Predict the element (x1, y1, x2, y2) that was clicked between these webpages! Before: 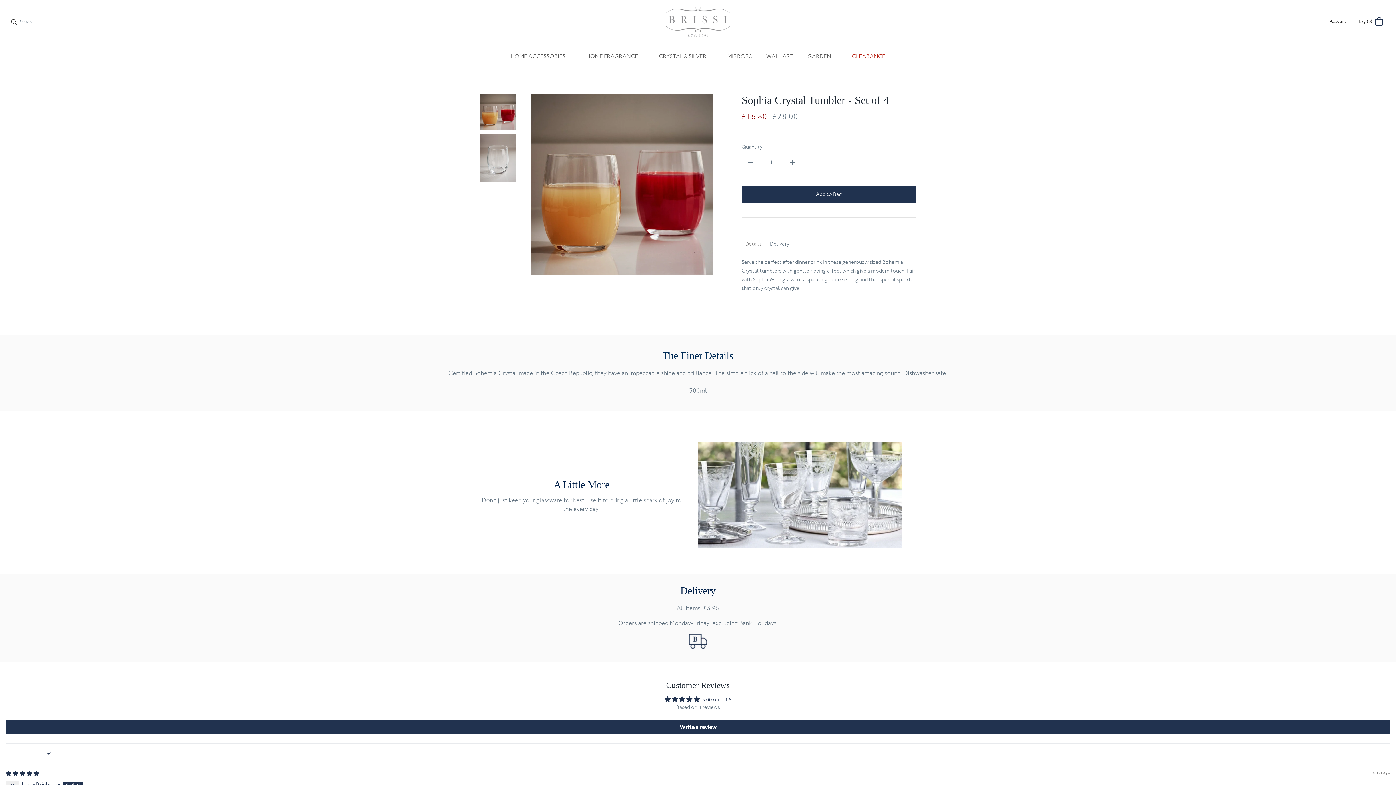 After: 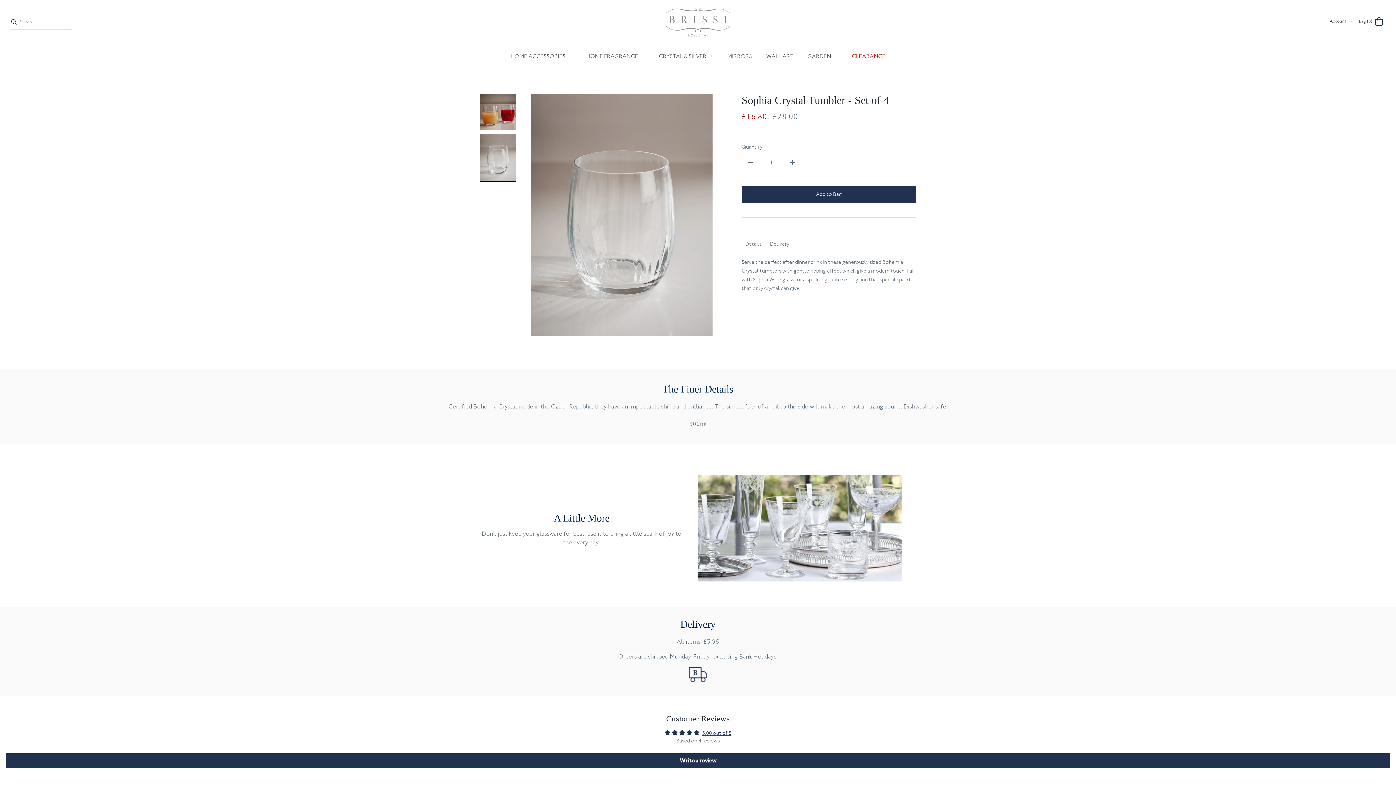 Action: bbox: (480, 133, 516, 182)